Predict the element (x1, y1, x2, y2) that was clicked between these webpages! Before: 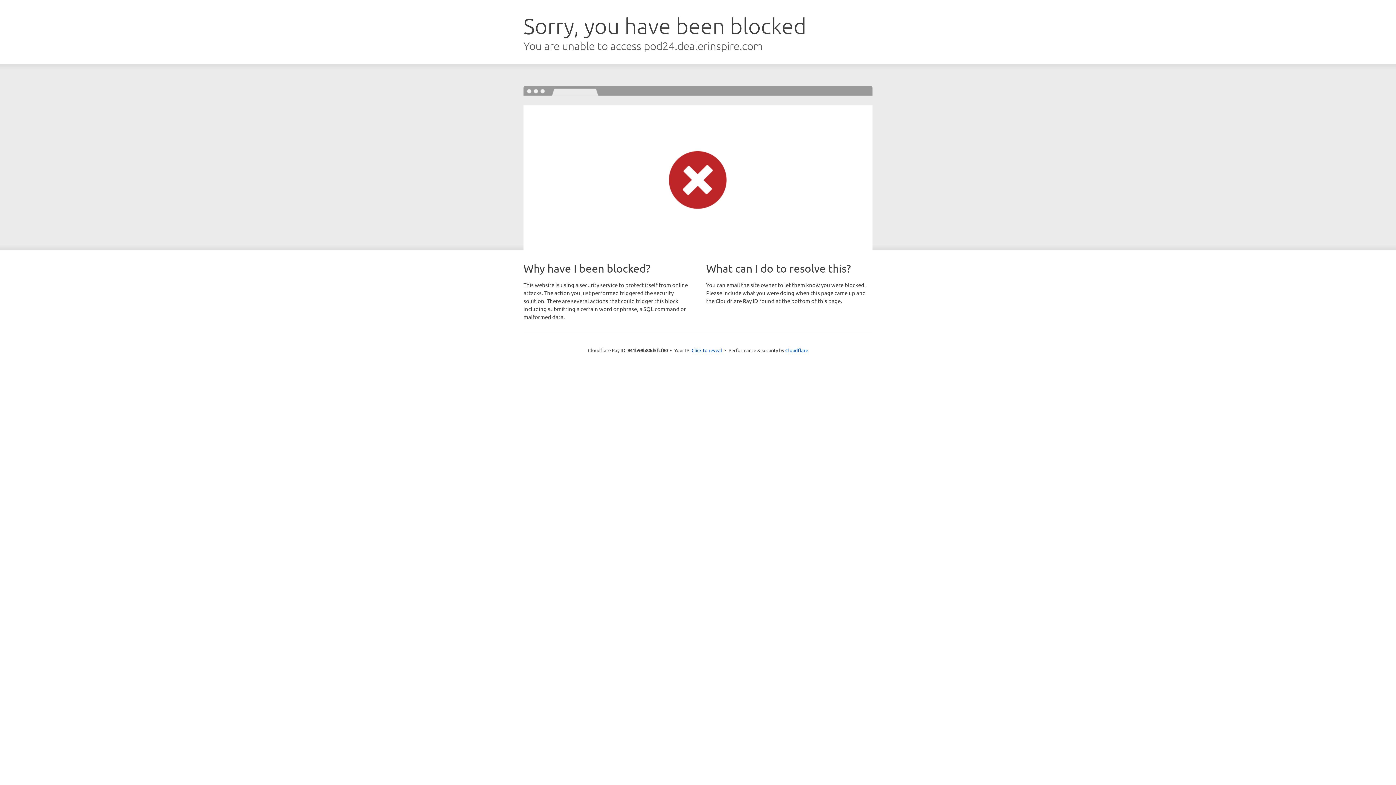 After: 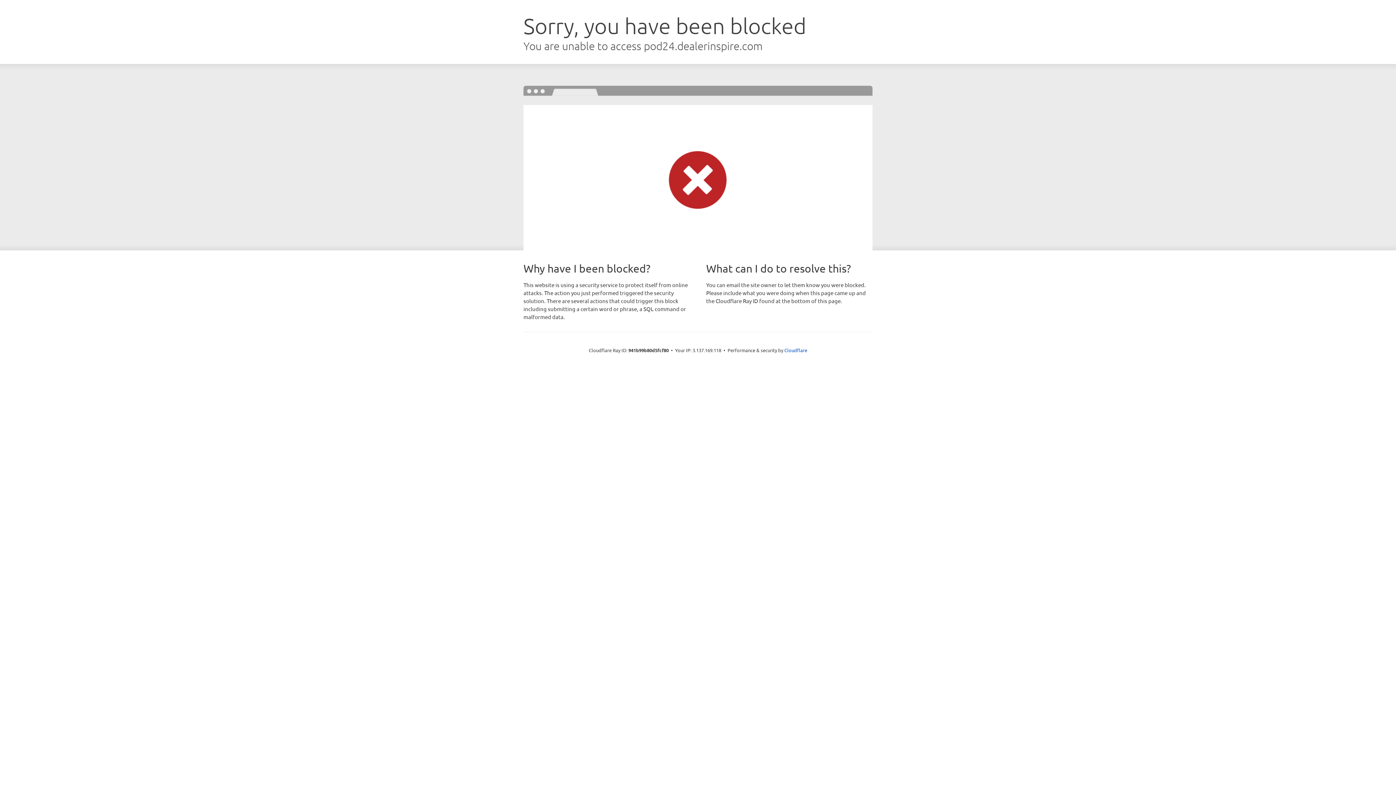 Action: bbox: (691, 346, 722, 353) label: Click to reveal